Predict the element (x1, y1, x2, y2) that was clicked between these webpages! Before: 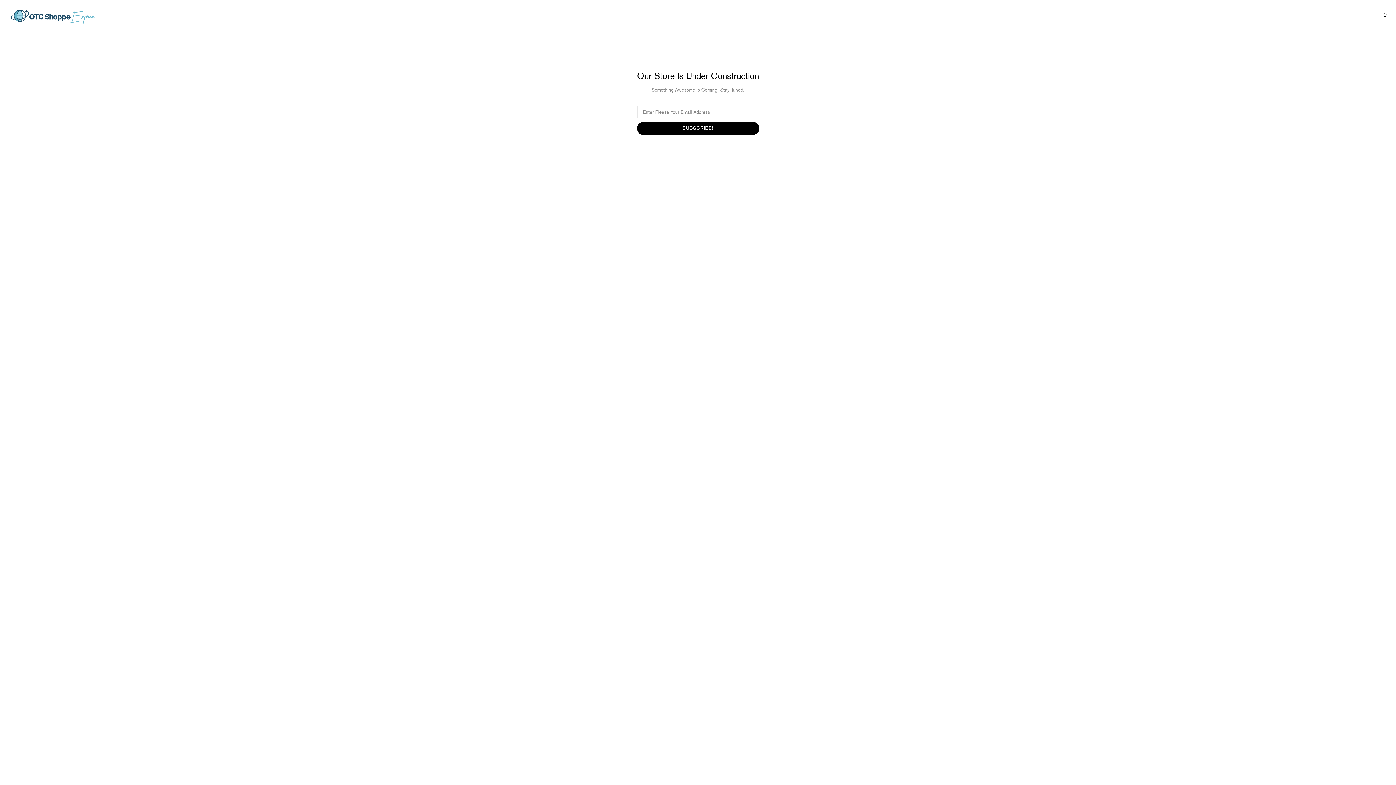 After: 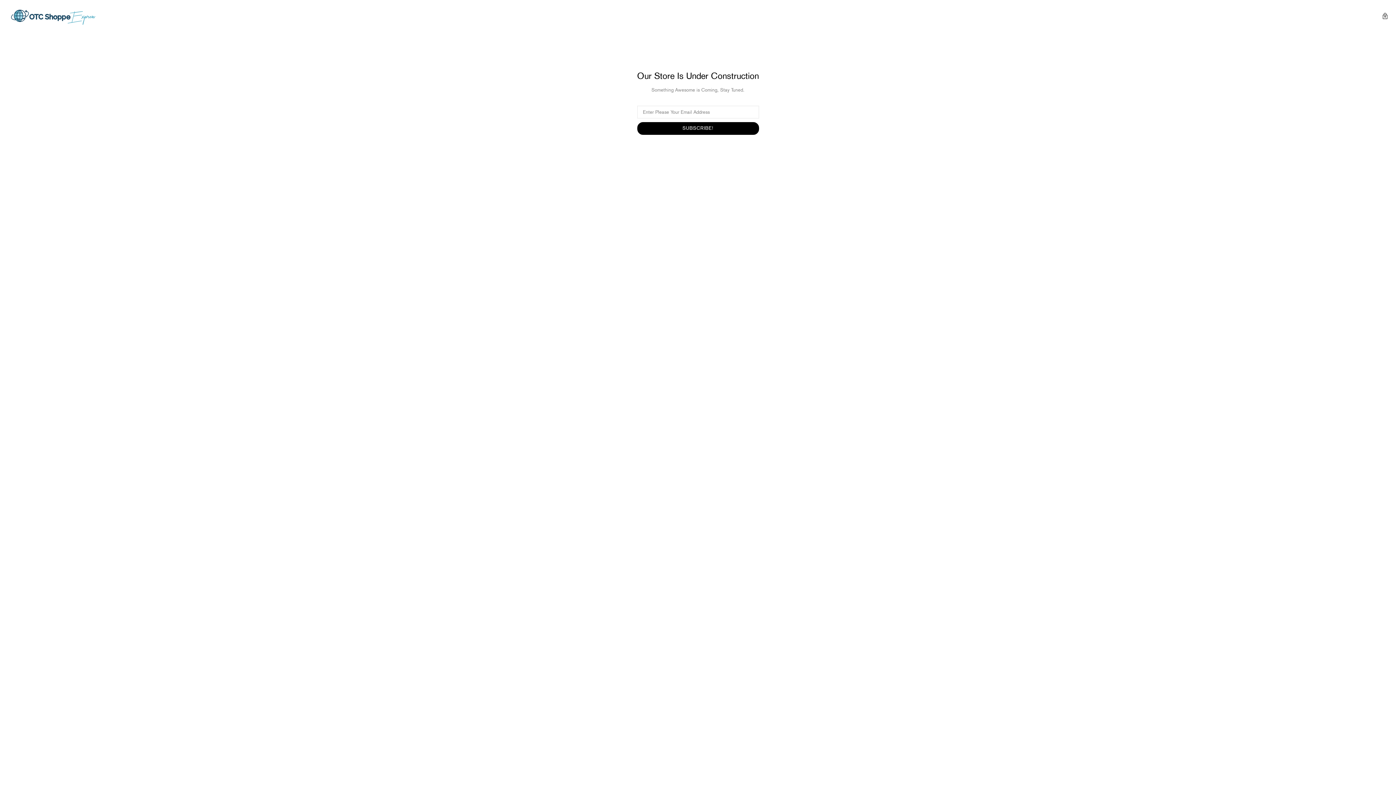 Action: label:  OTC Shoppe Express bbox: (7, 7, 98, 26)